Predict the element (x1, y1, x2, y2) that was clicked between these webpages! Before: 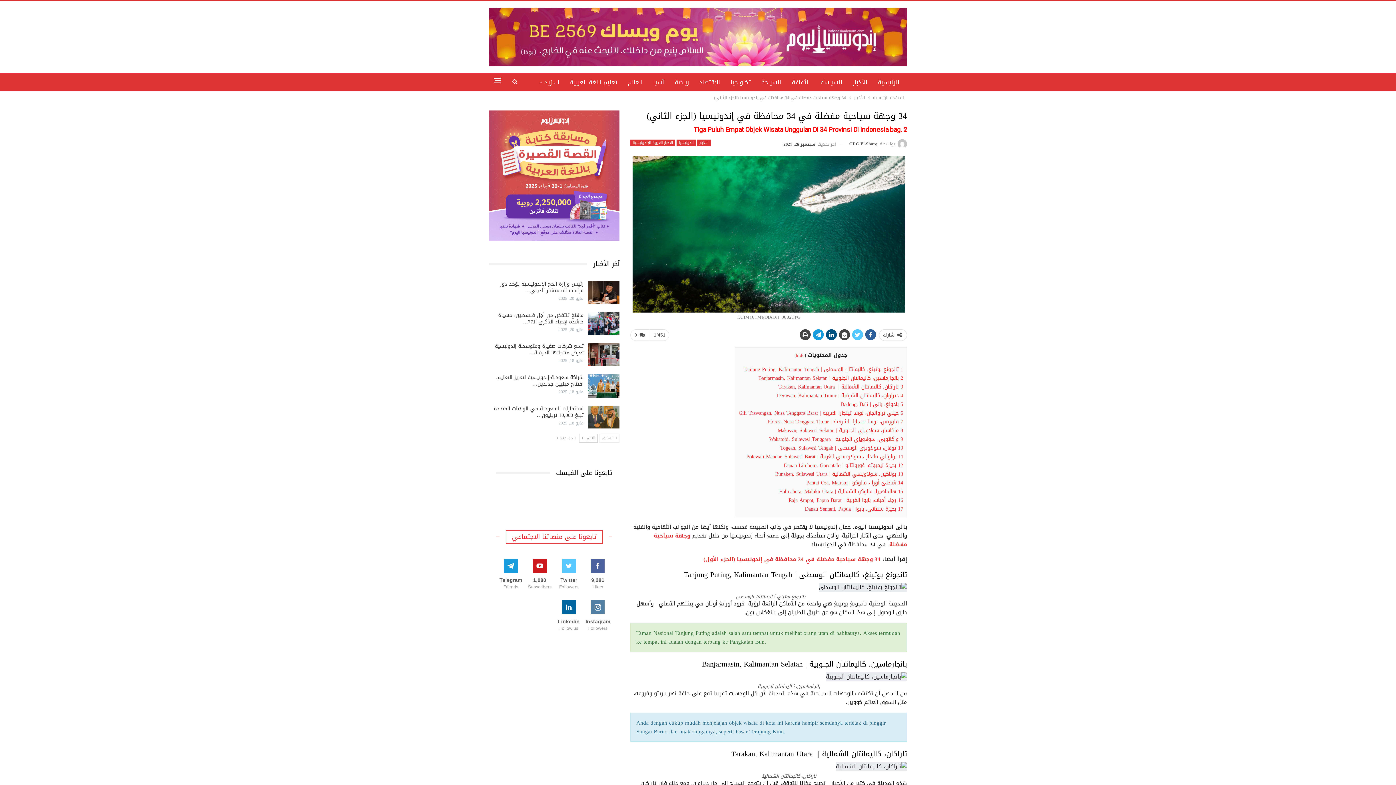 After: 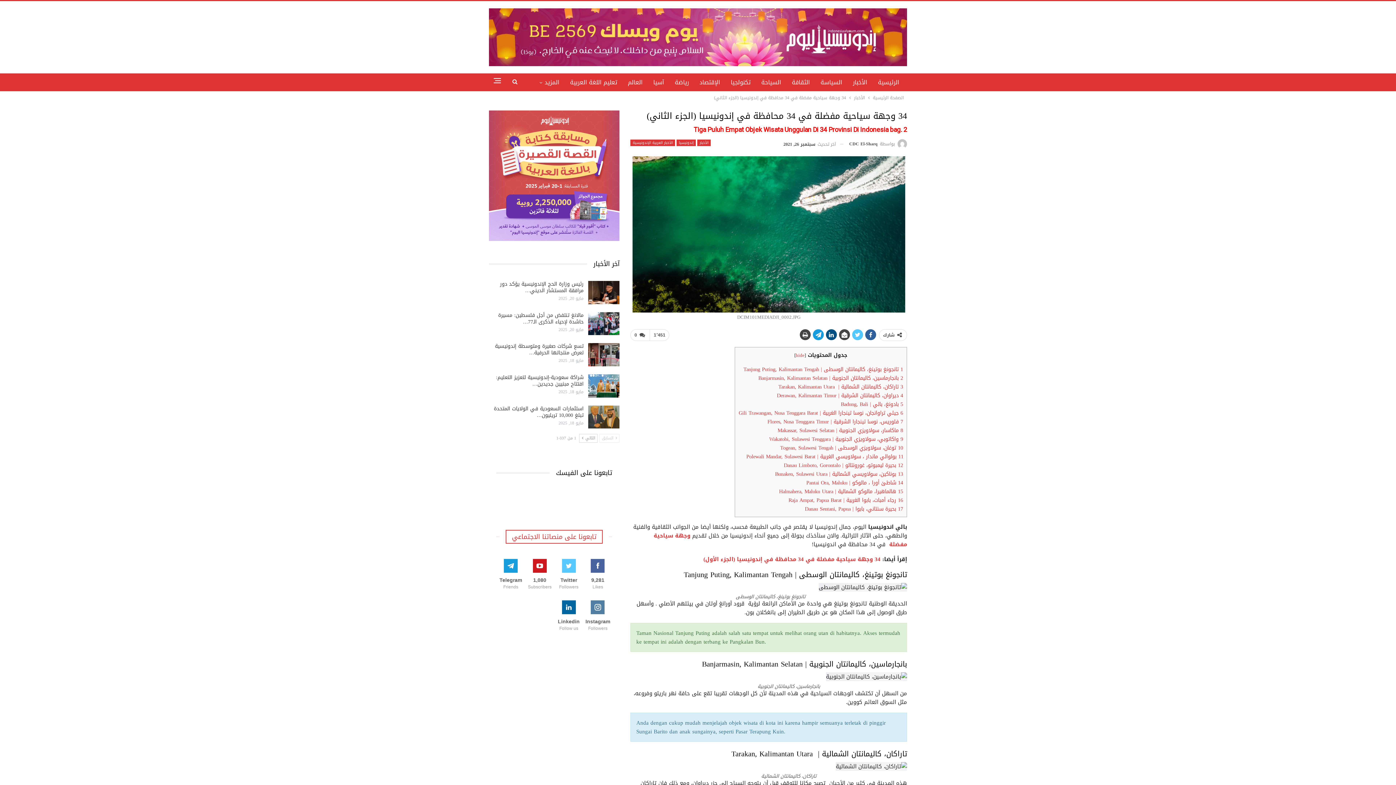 Action: bbox: (632, 230, 905, 239)